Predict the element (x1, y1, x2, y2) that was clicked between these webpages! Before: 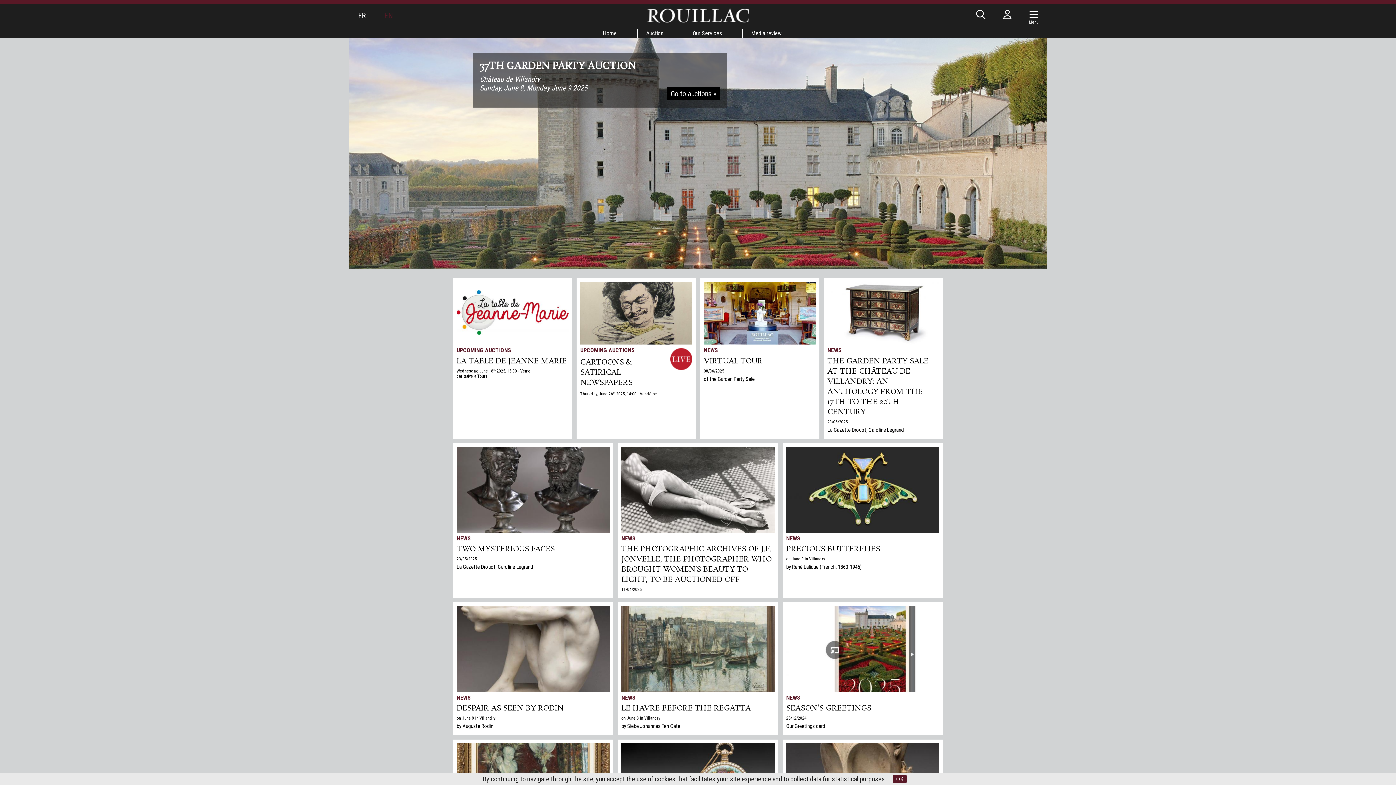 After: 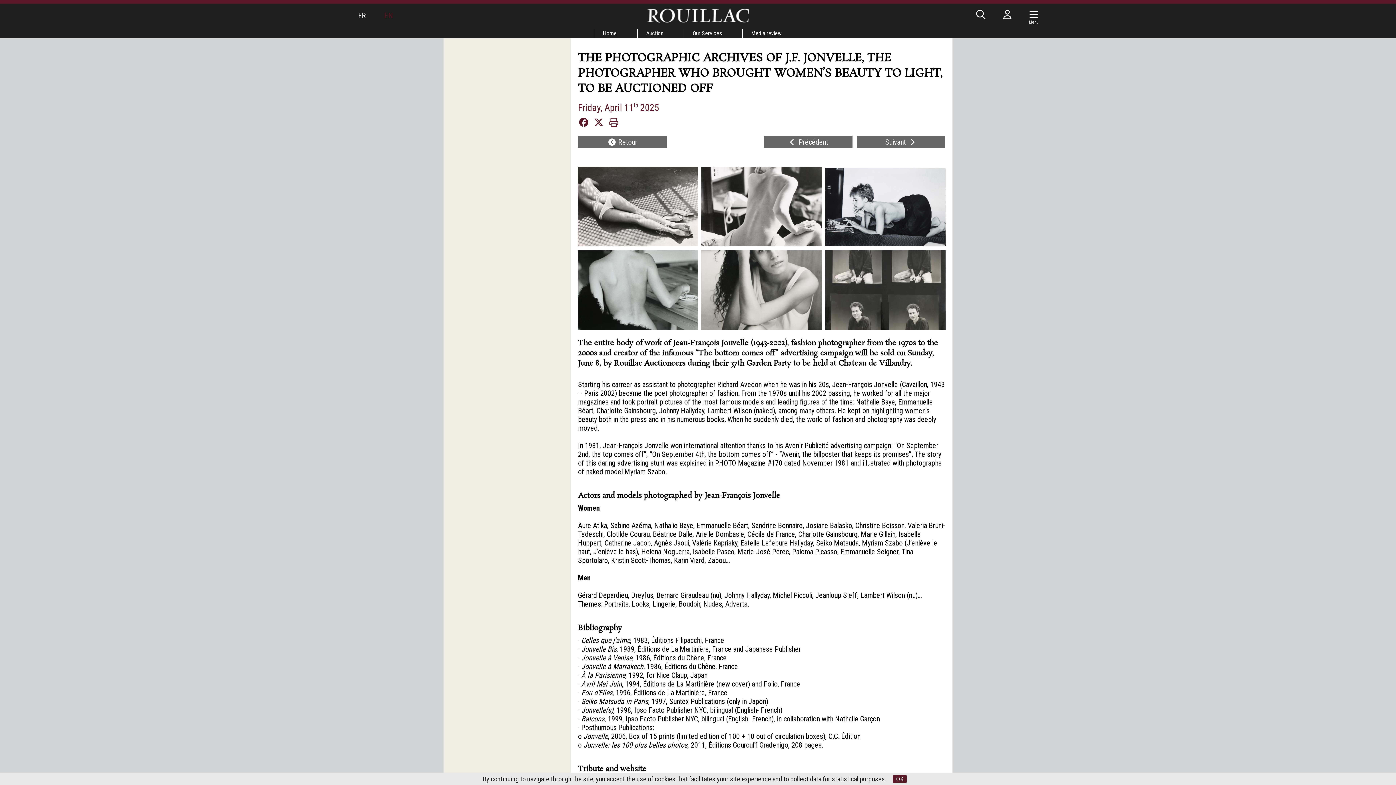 Action: label: 11/04/2025 bbox: (621, 587, 641, 592)